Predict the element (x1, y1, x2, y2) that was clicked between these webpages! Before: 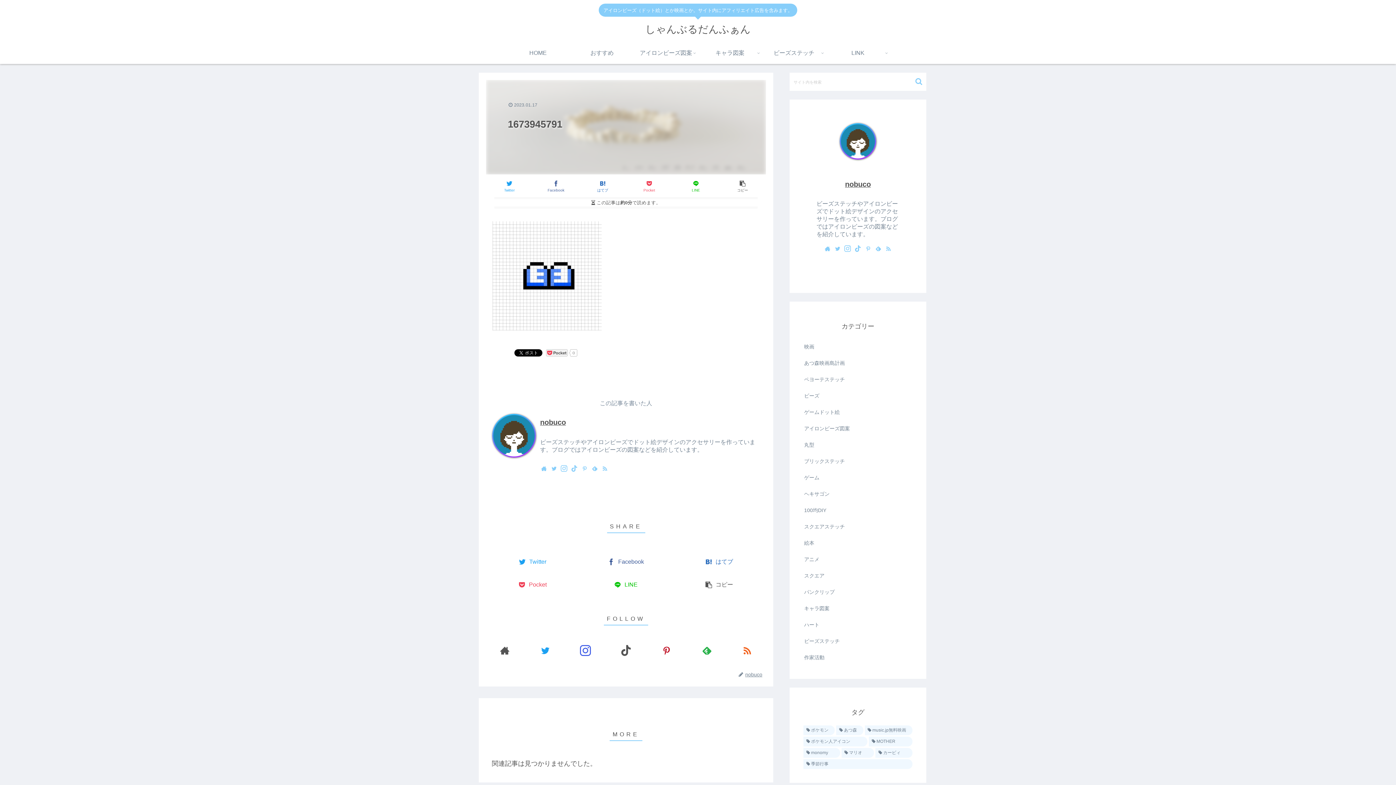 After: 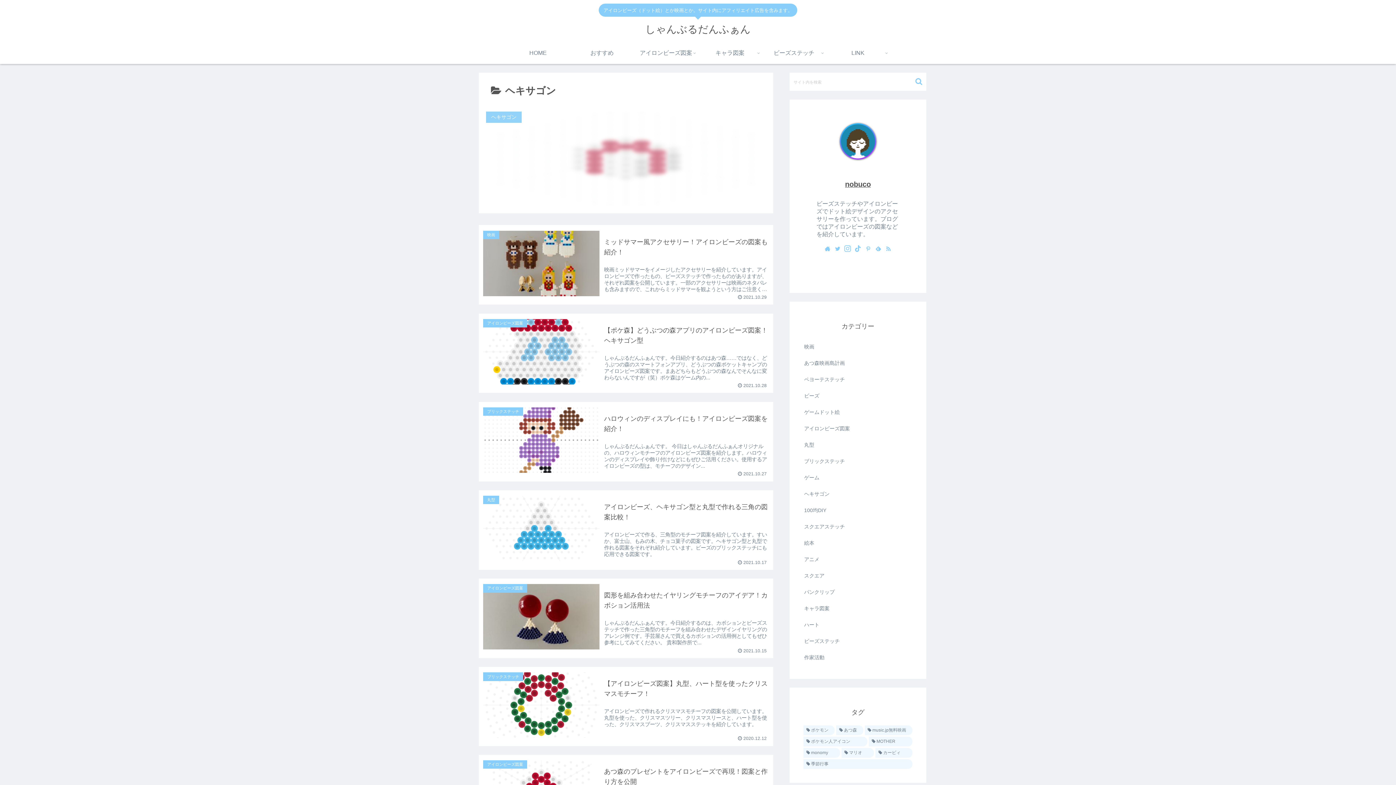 Action: label: ヘキサゴン bbox: (802, 486, 913, 502)